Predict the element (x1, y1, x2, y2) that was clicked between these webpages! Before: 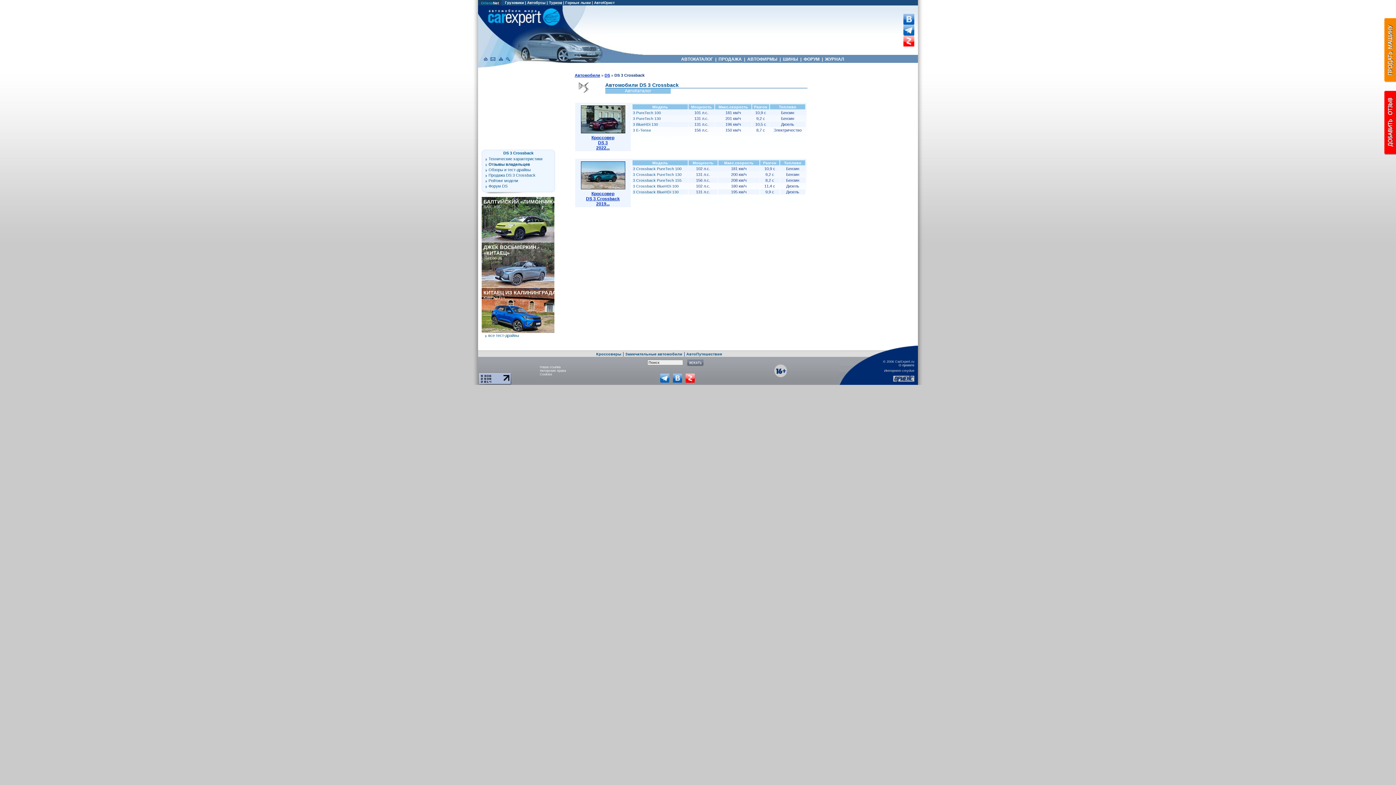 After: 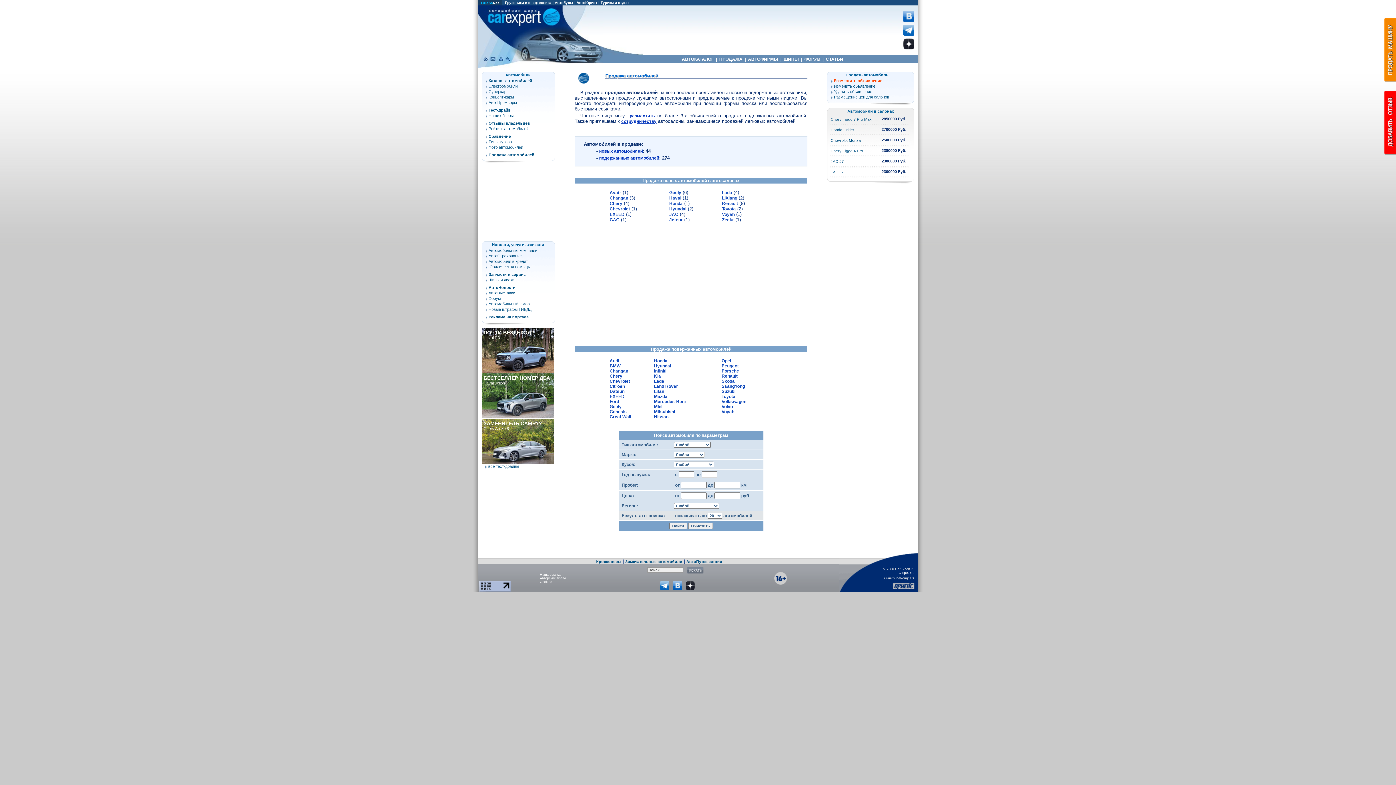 Action: bbox: (717, 56, 743, 61) label:  ПРОДАЖА 